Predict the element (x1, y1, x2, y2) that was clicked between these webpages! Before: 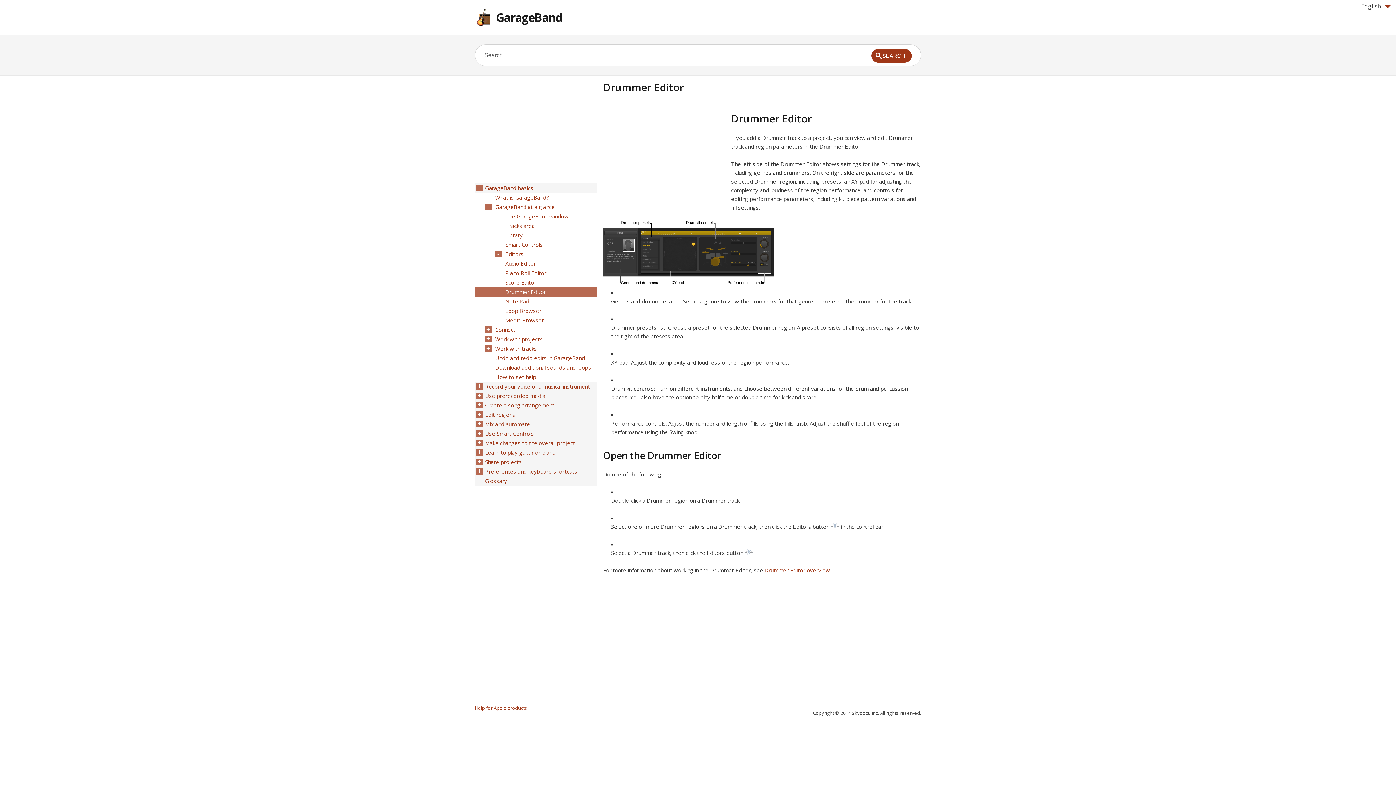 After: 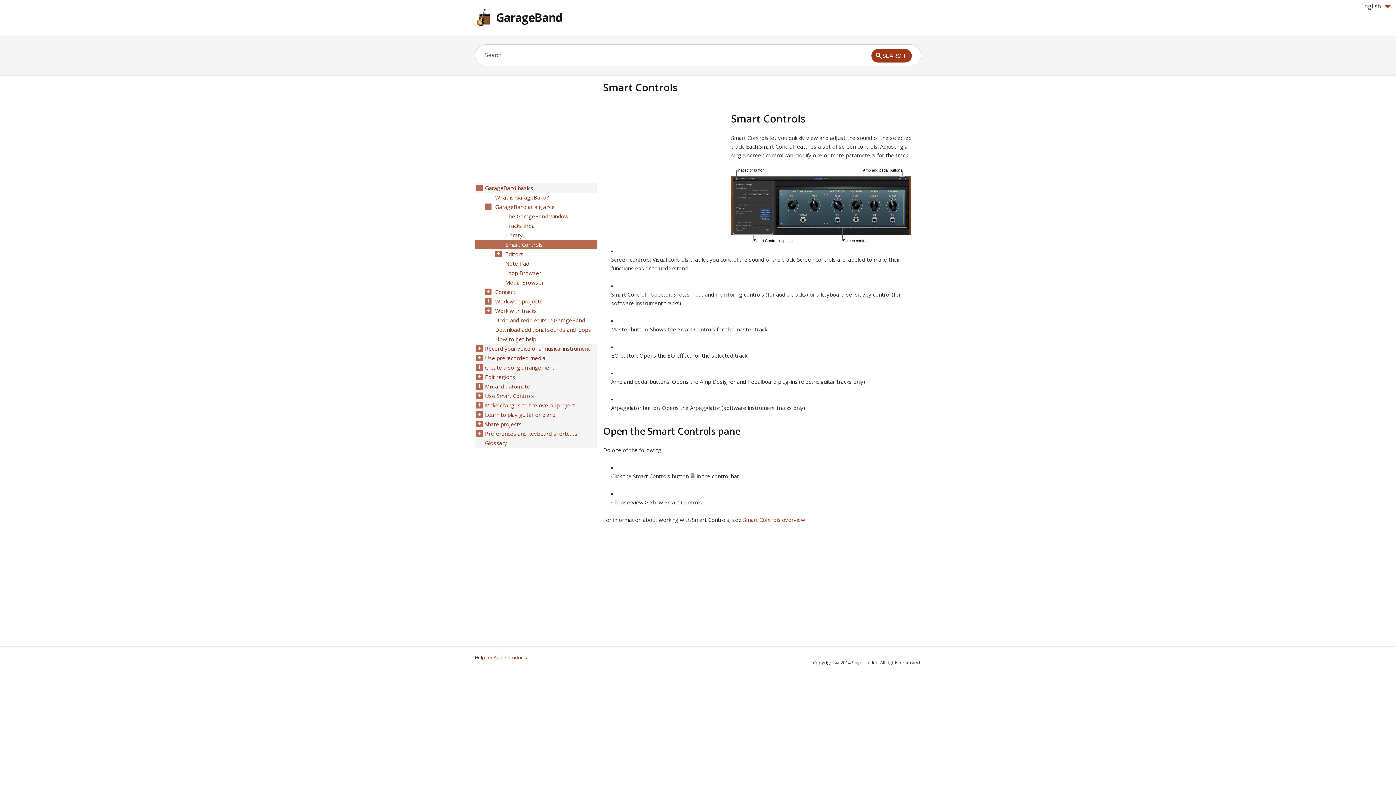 Action: bbox: (505, 240, 542, 249) label: Smart Controls